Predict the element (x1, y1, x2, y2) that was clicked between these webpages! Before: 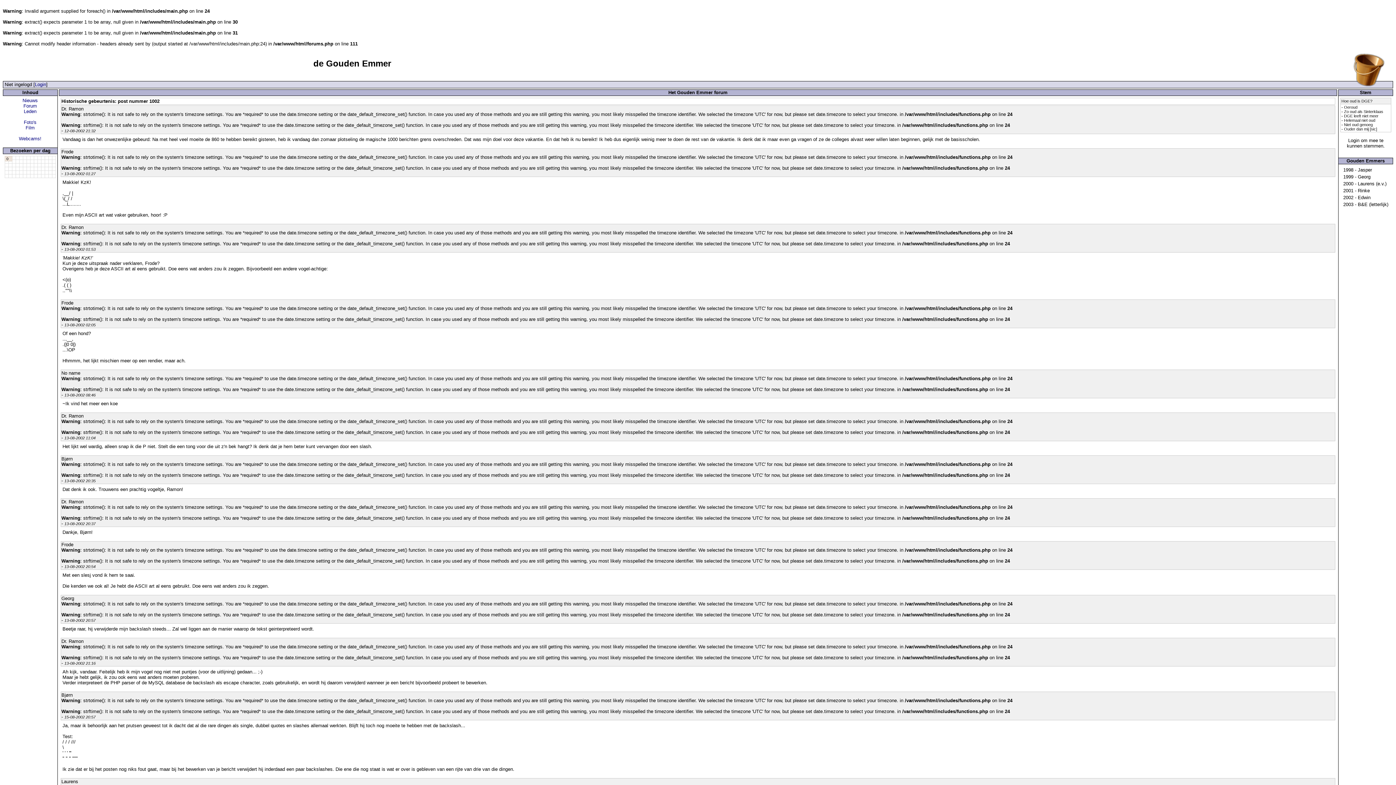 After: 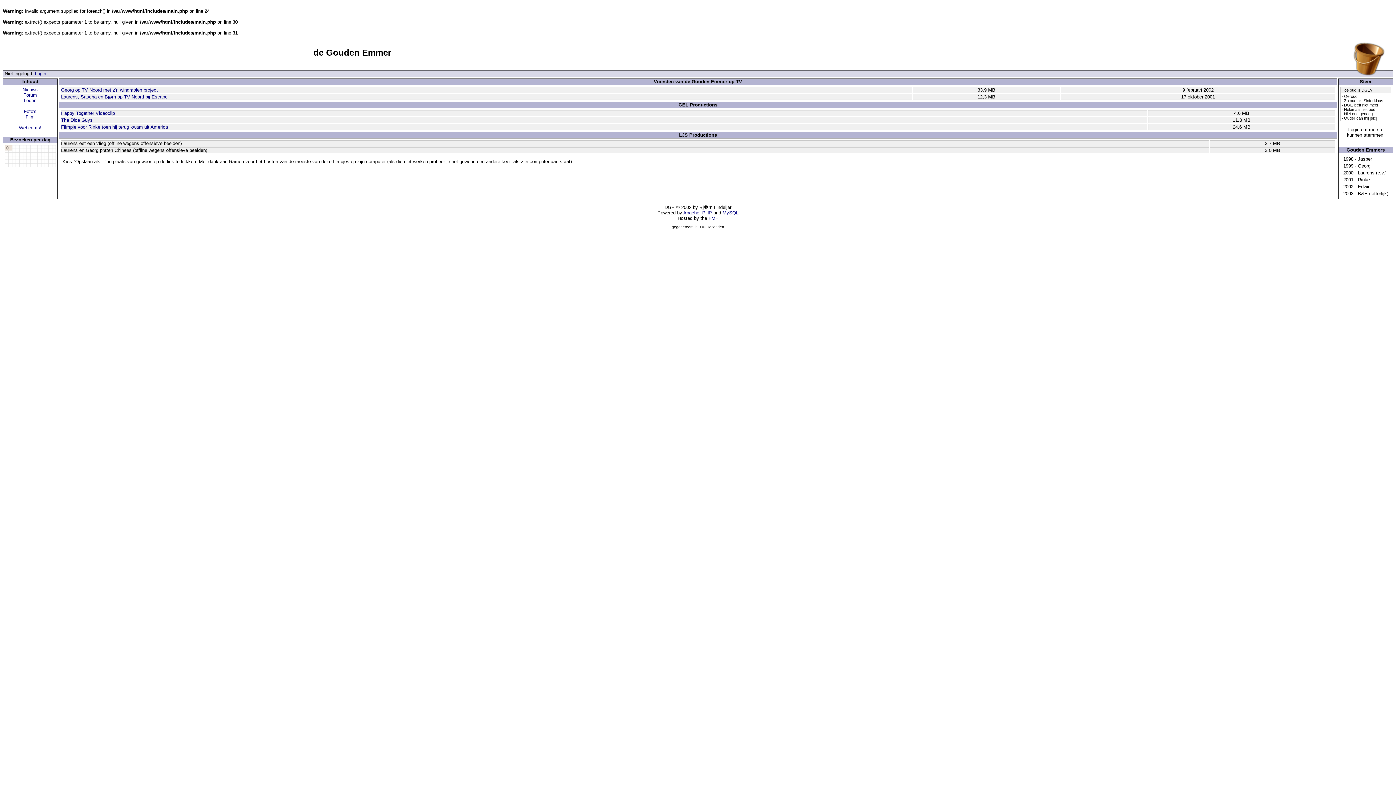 Action: label: Film bbox: (25, 125, 34, 130)